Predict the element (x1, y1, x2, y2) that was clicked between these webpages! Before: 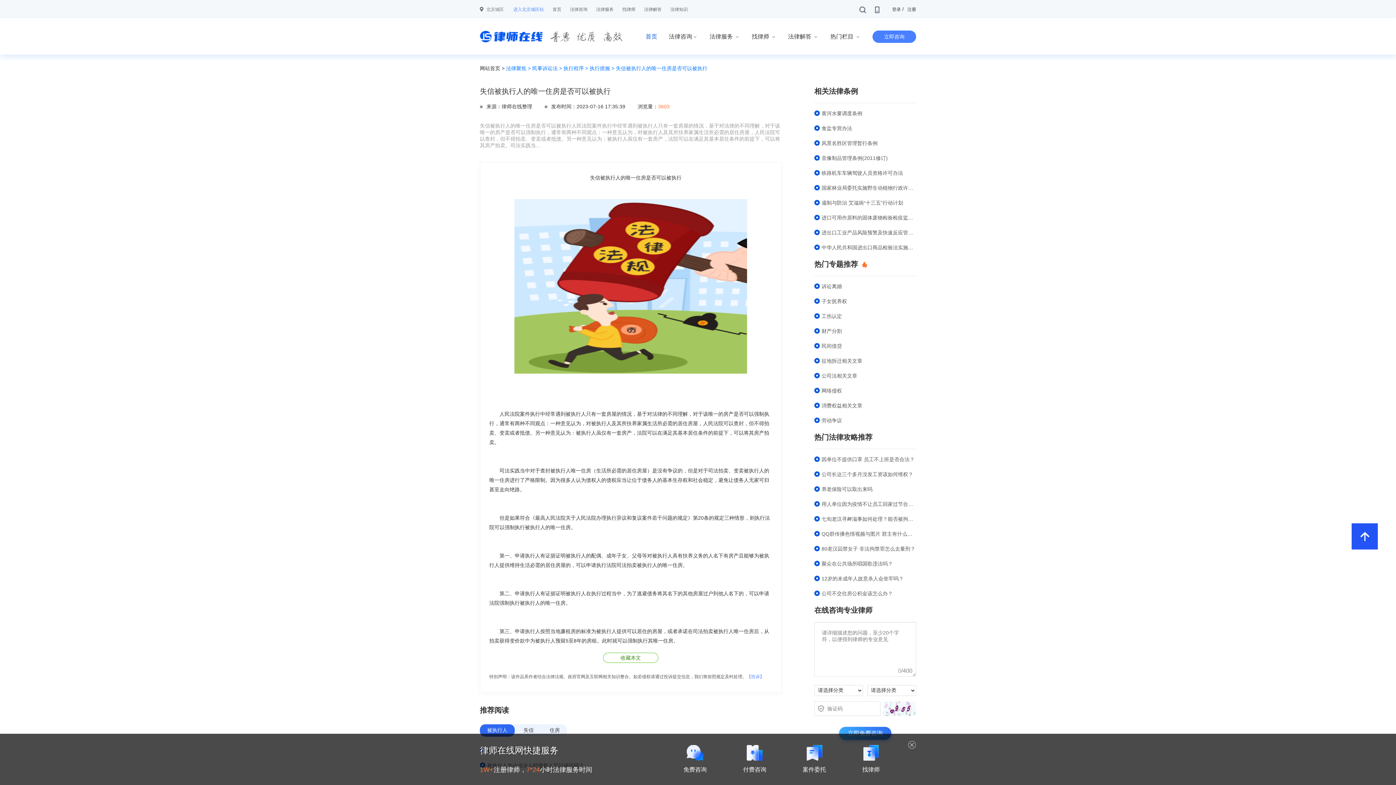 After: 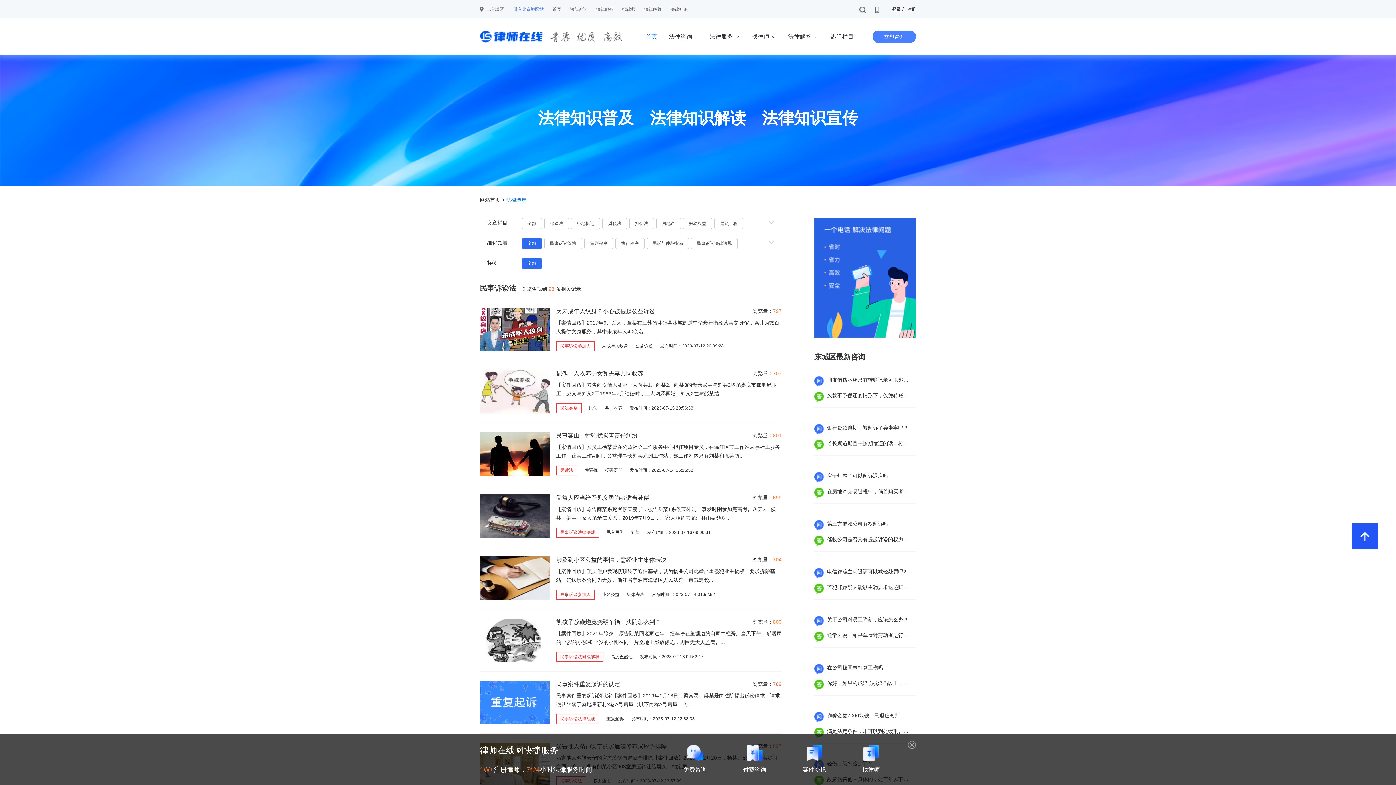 Action: bbox: (532, 65, 563, 71) label: 民事诉讼法 > 